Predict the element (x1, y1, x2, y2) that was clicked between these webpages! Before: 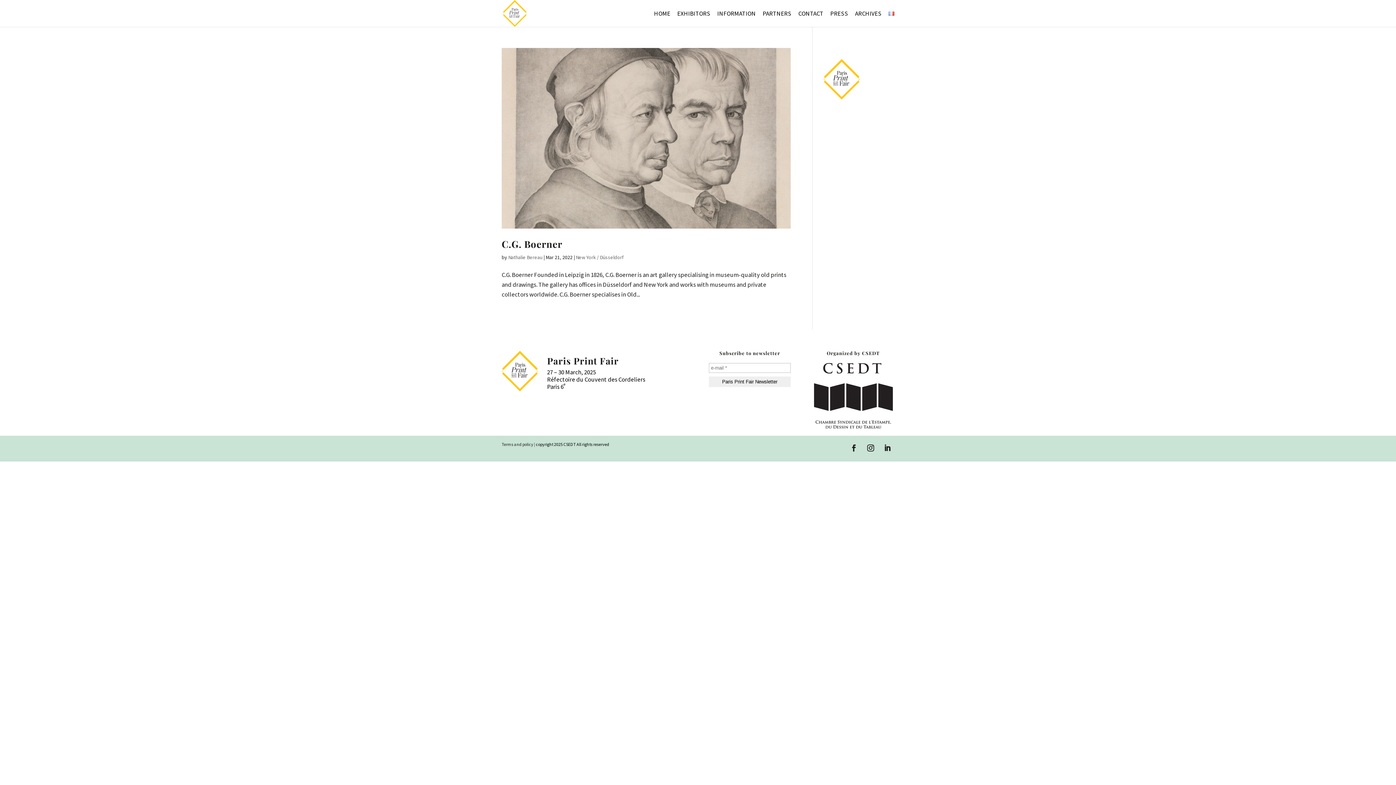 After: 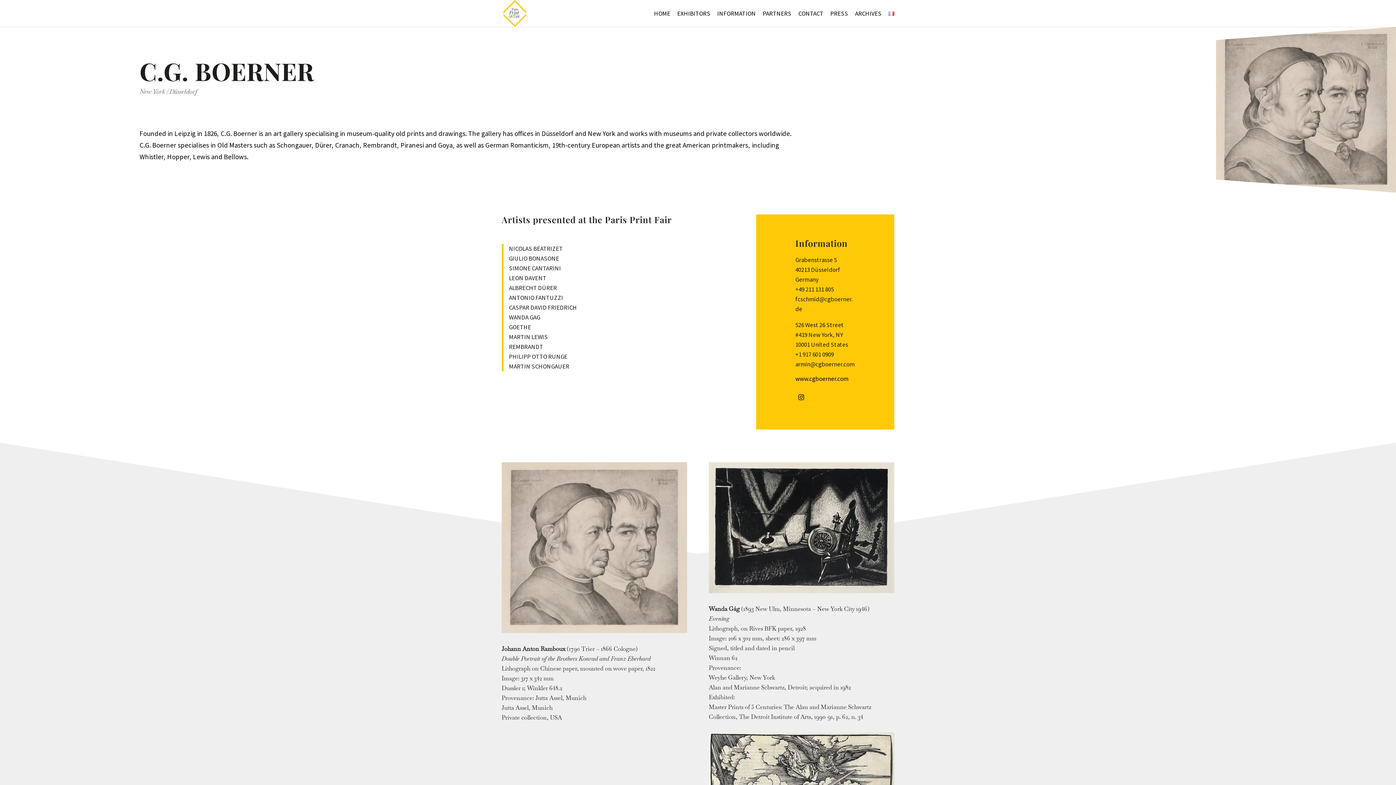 Action: label: C.G. Boerner bbox: (501, 237, 562, 250)